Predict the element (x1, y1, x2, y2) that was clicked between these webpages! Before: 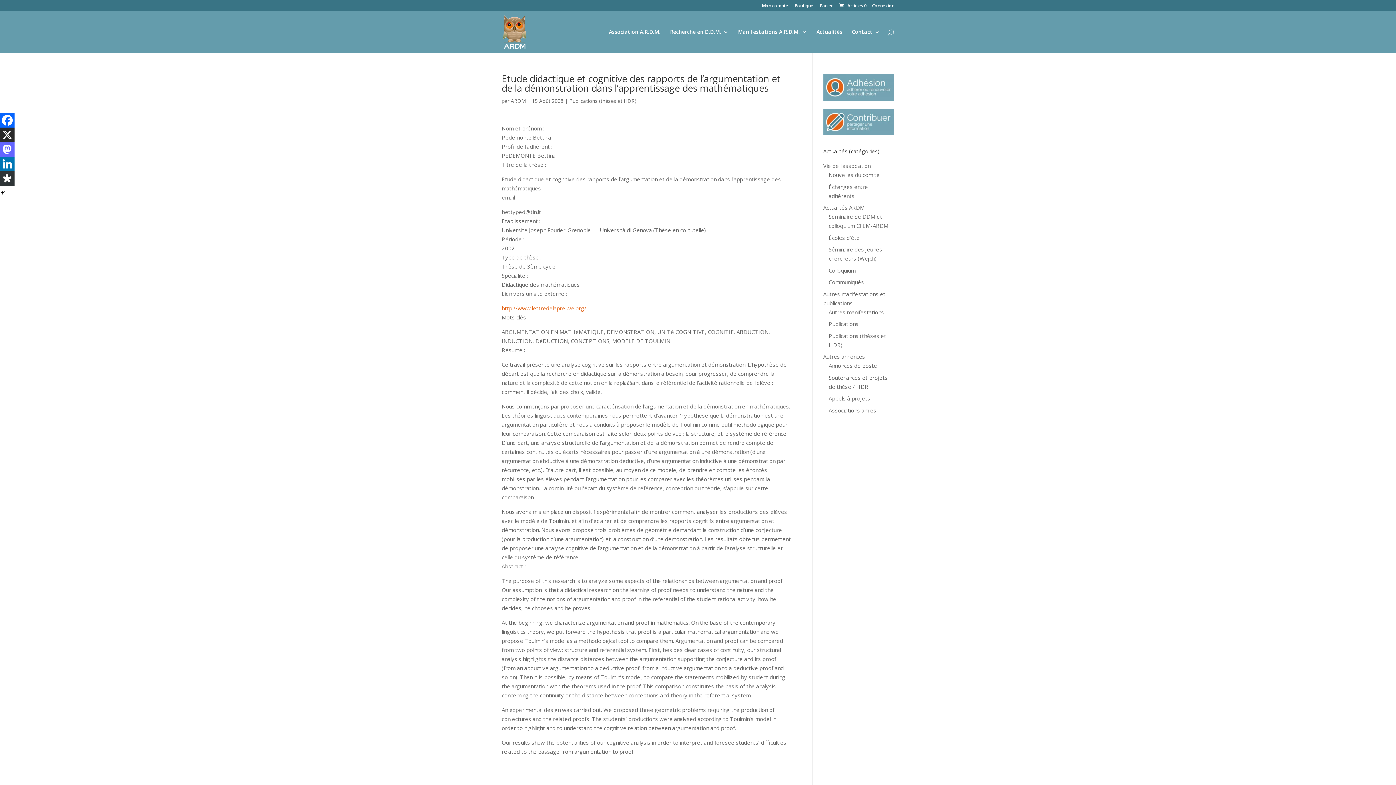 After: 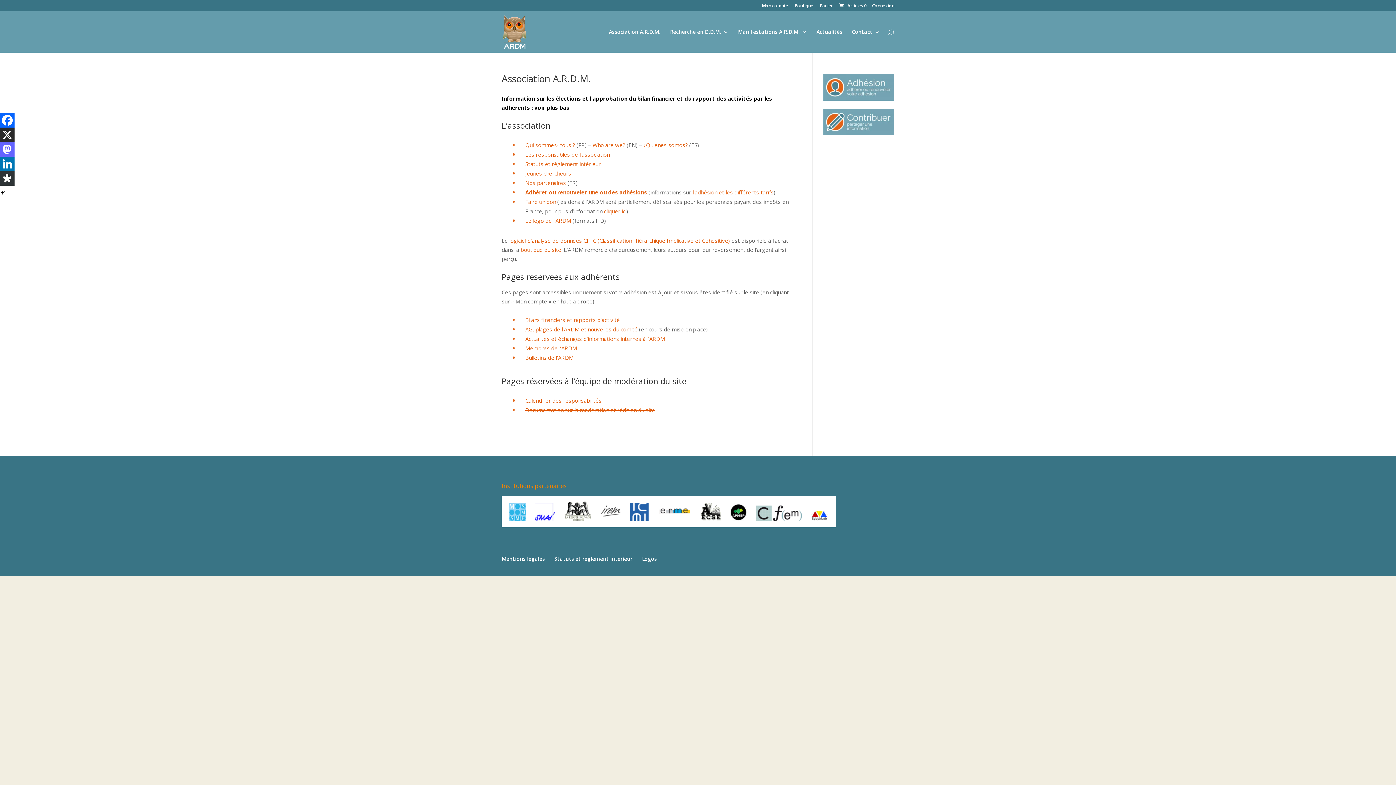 Action: label: Association A.R.D.M. bbox: (609, 29, 660, 52)